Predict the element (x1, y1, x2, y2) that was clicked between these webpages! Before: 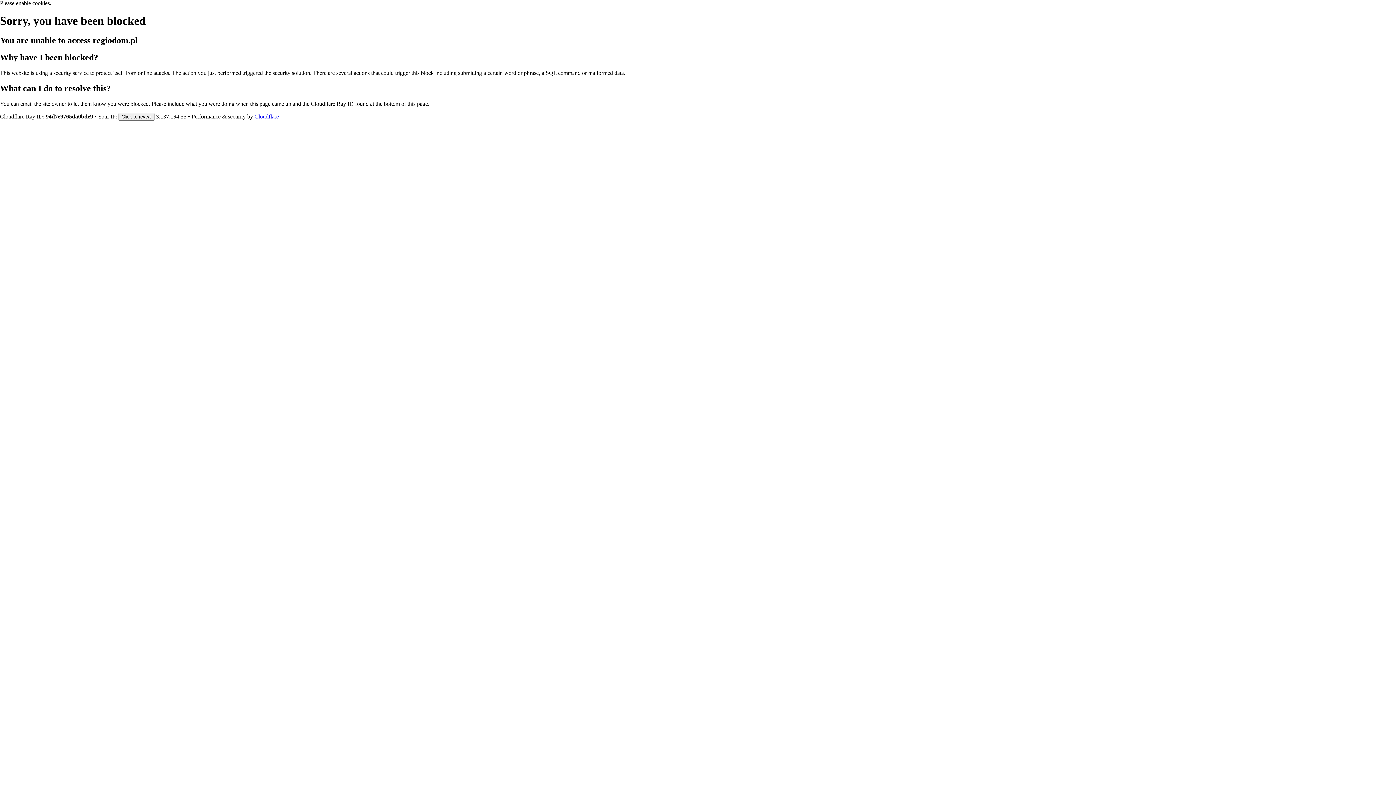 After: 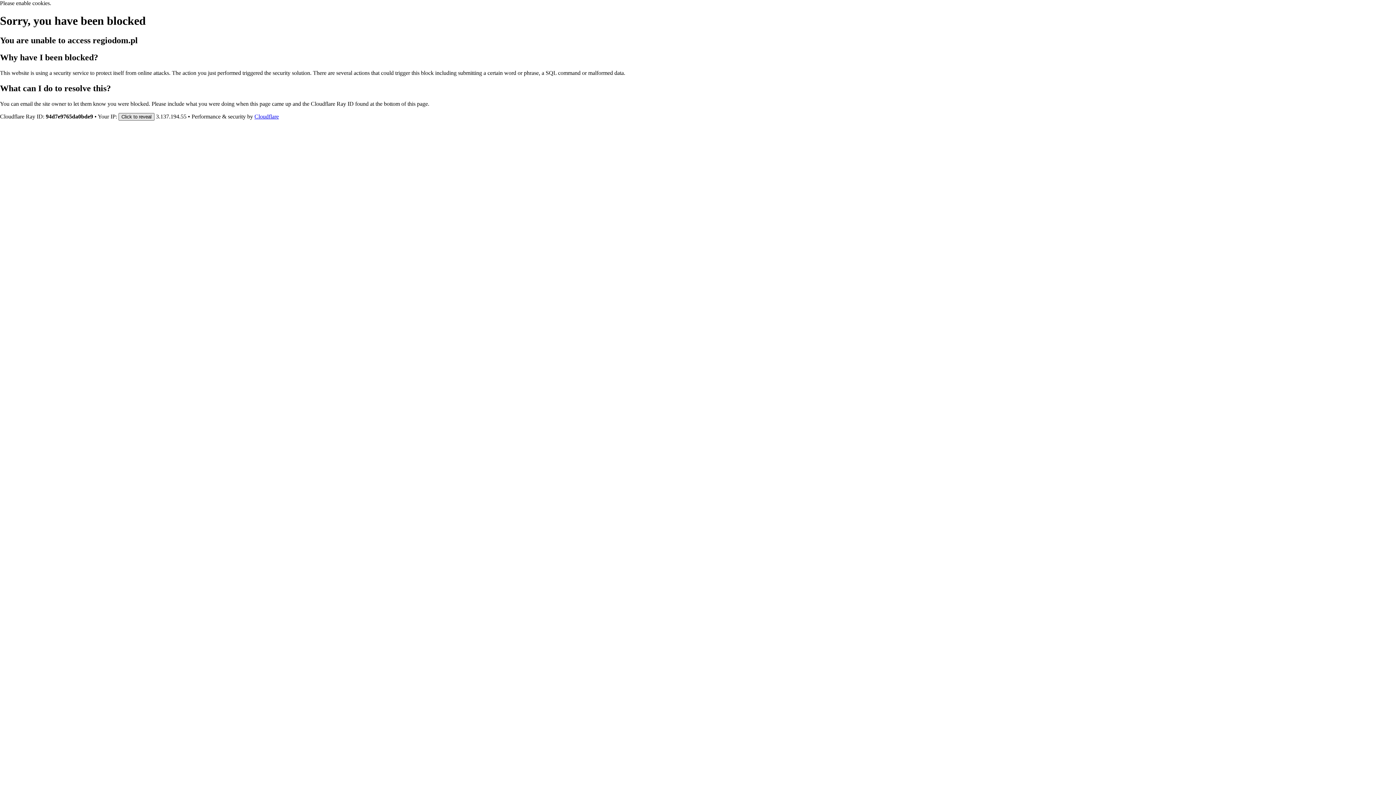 Action: label: Click to reveal bbox: (118, 112, 154, 120)